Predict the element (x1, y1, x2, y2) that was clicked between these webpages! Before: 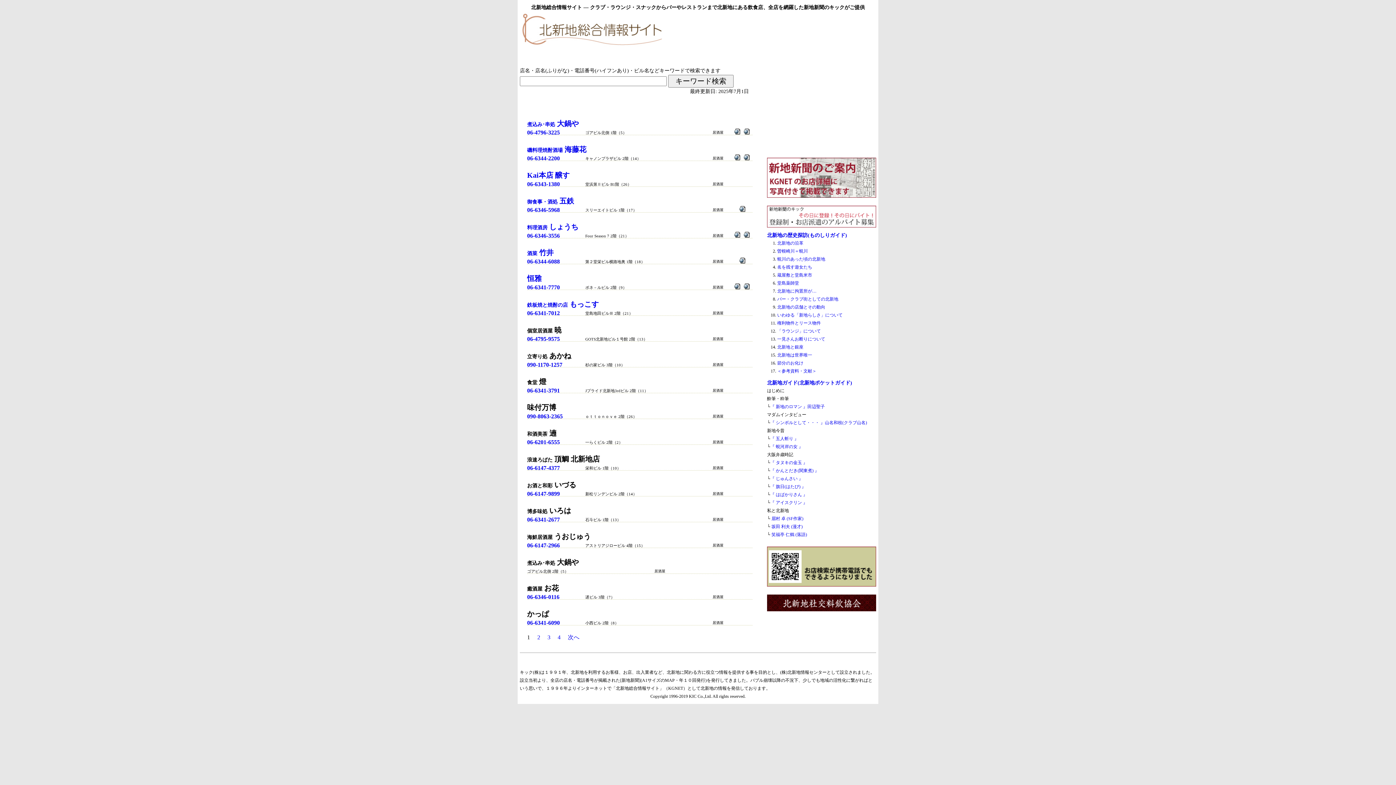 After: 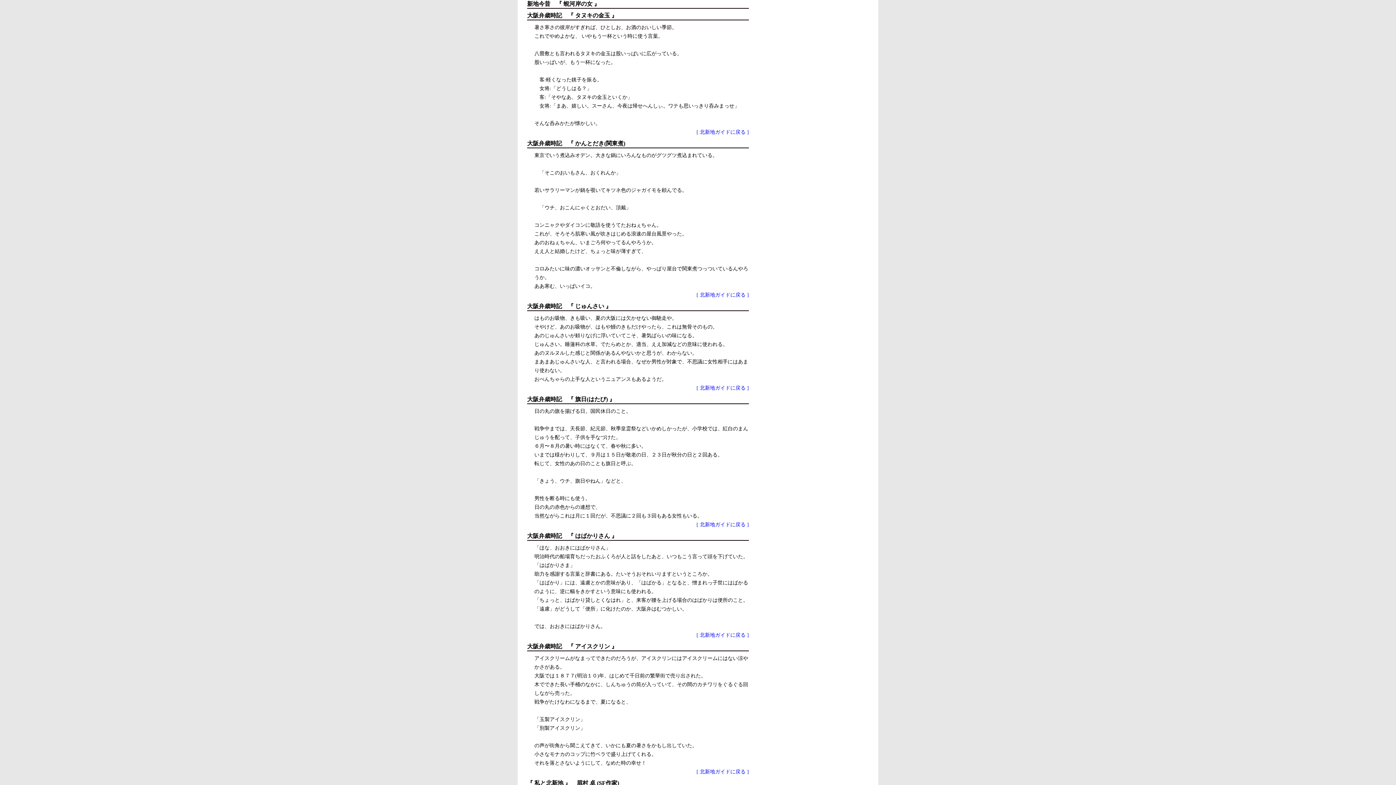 Action: label: 『 蜆河岸の女 』 bbox: (770, 444, 803, 449)